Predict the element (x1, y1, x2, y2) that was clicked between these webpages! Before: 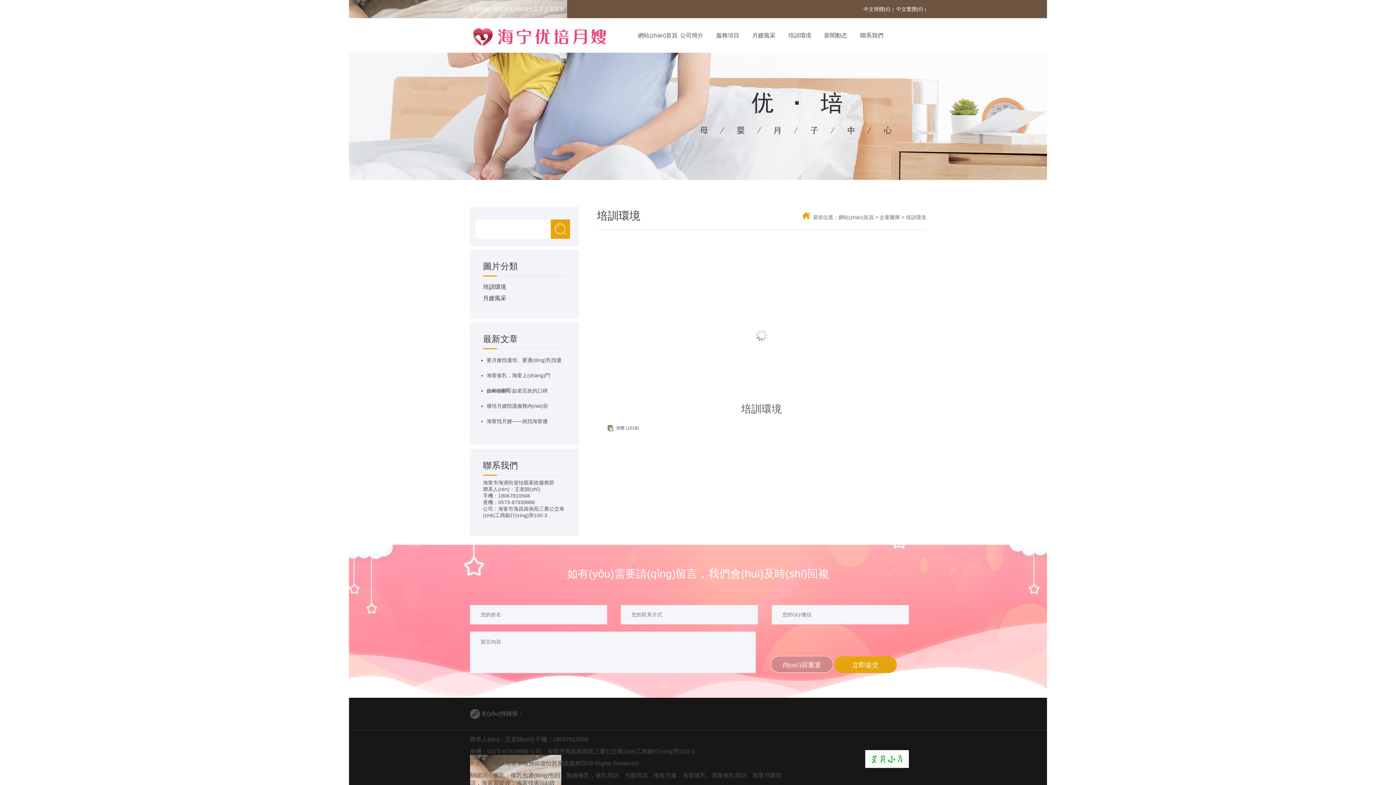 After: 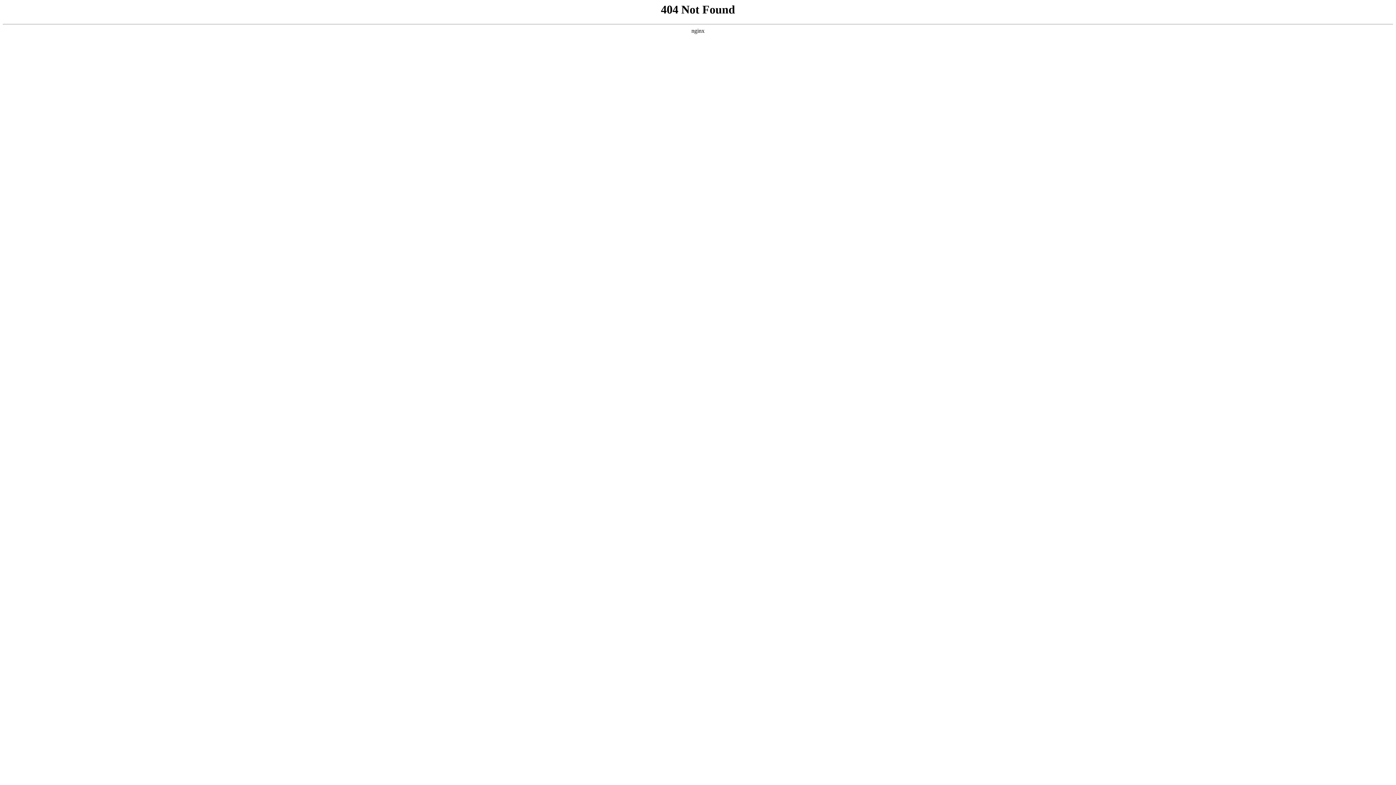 Action: bbox: (863, 6, 890, 12) label: 中文簡體(tǐ)